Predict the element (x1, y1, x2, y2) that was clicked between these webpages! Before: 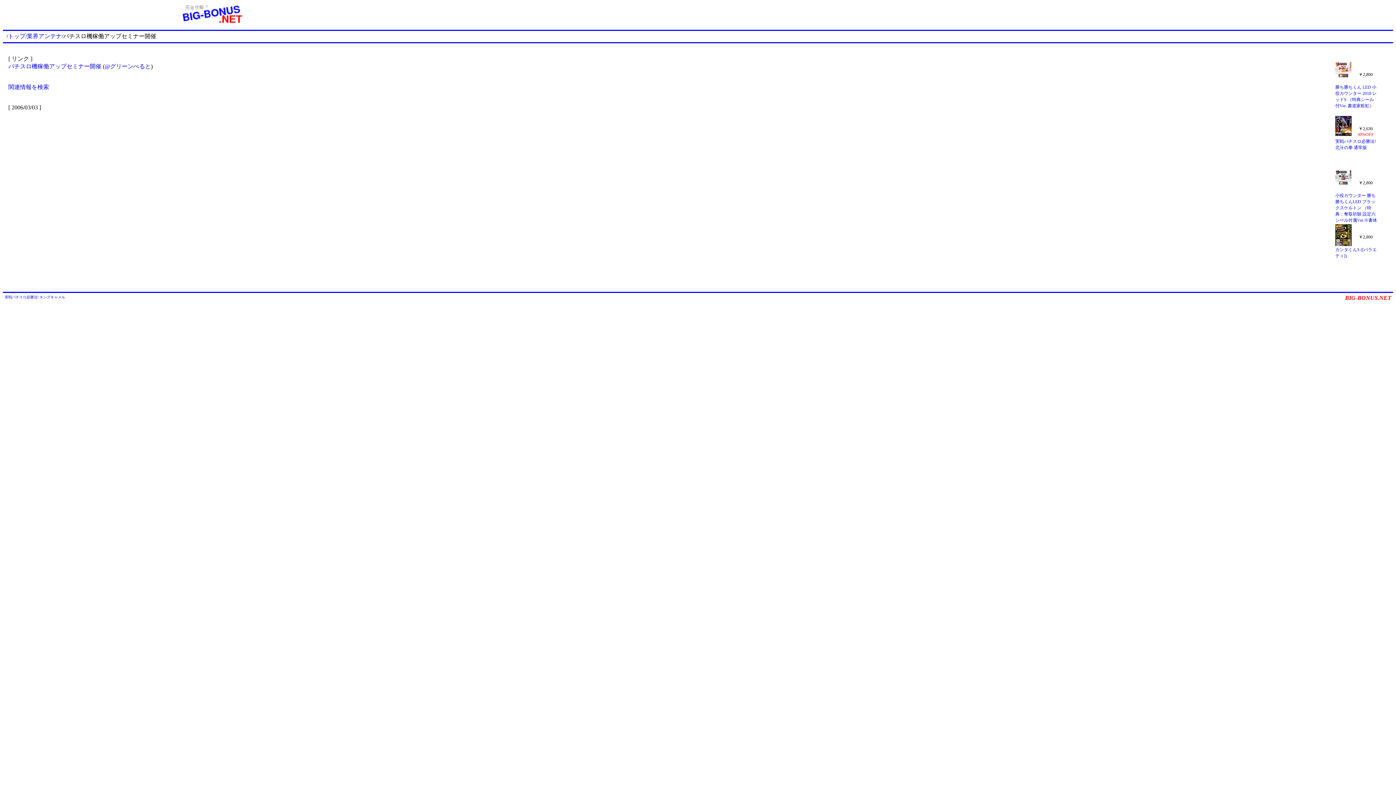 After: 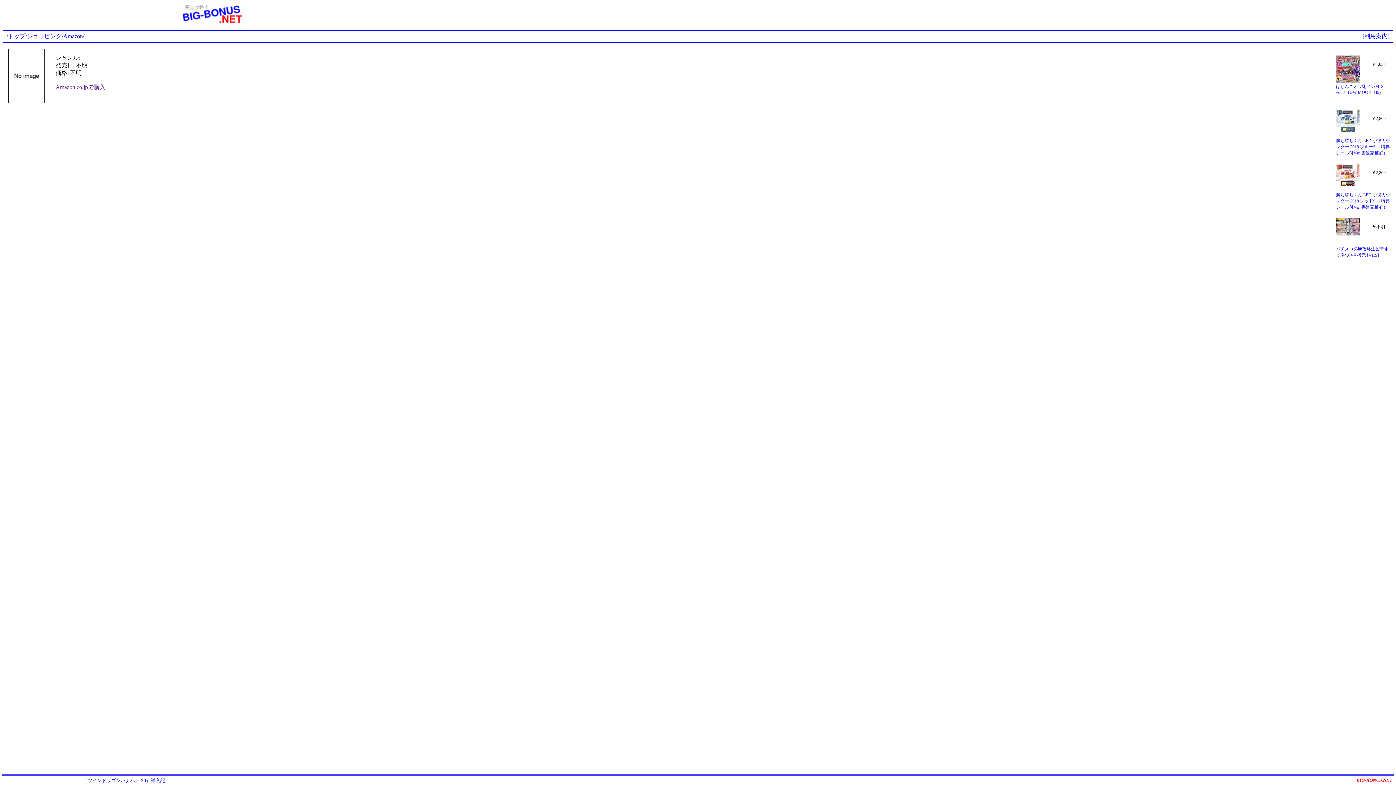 Action: bbox: (4, 295, 65, 299) label: 実戦パチスロ必勝法! キングキャメル